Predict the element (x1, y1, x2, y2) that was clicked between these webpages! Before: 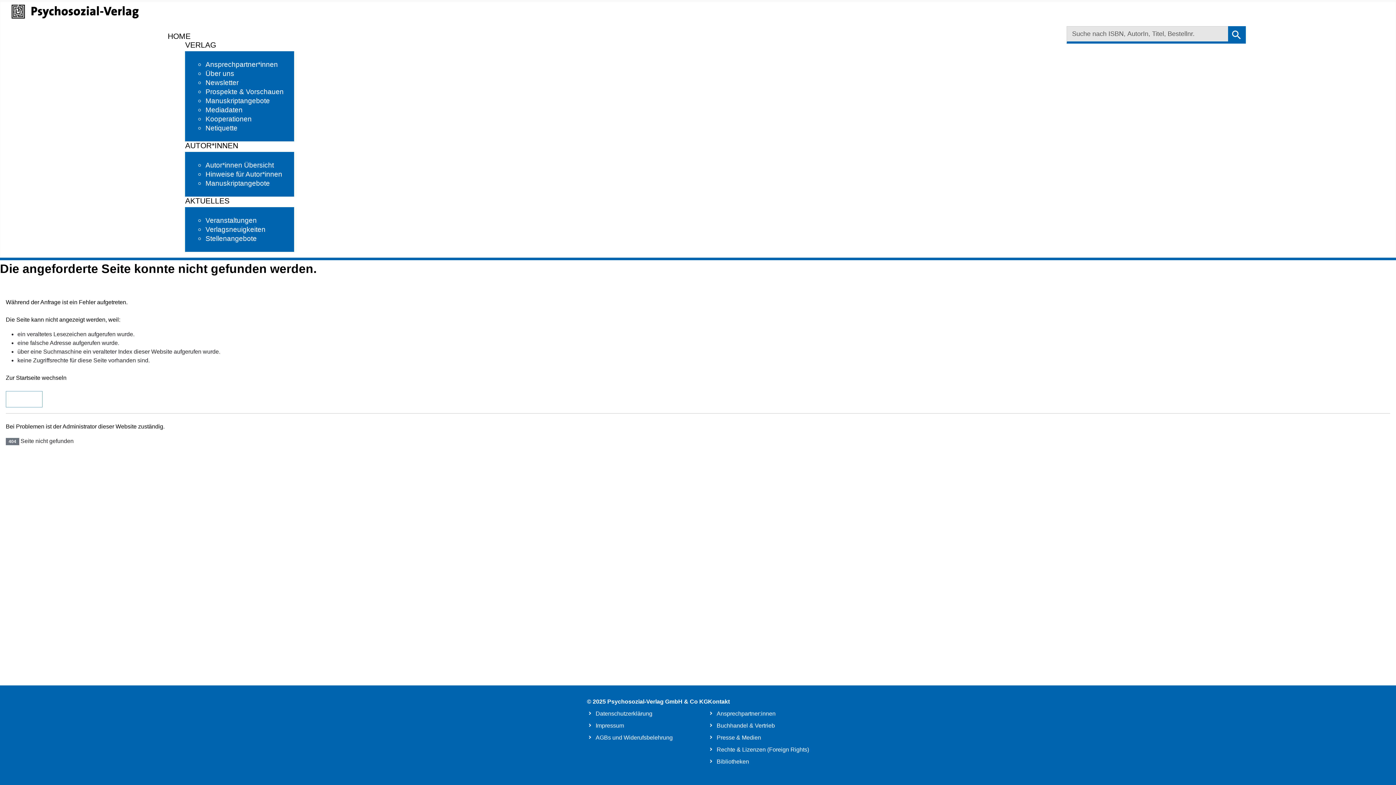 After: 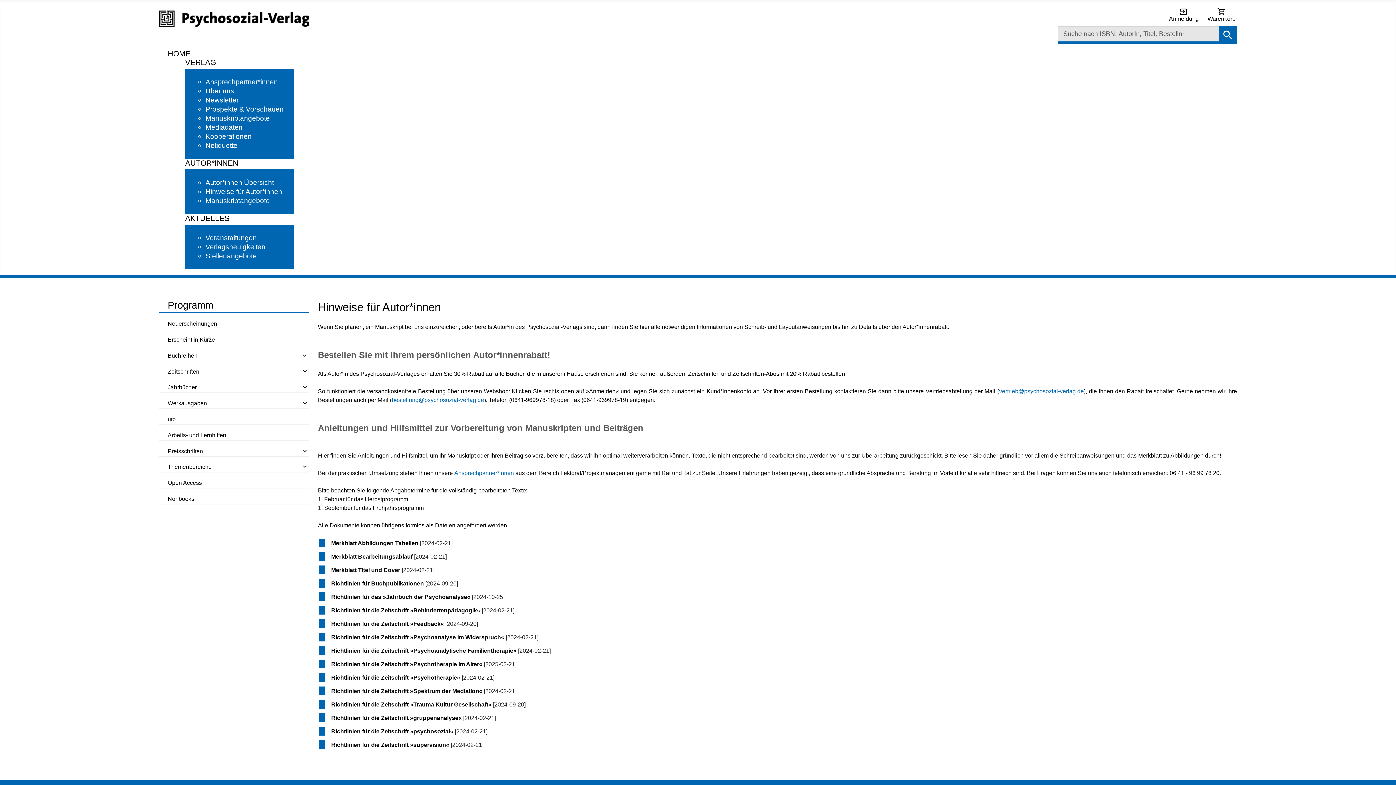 Action: label: Hinweise für Autor*innen bbox: (205, 166, 284, 178)